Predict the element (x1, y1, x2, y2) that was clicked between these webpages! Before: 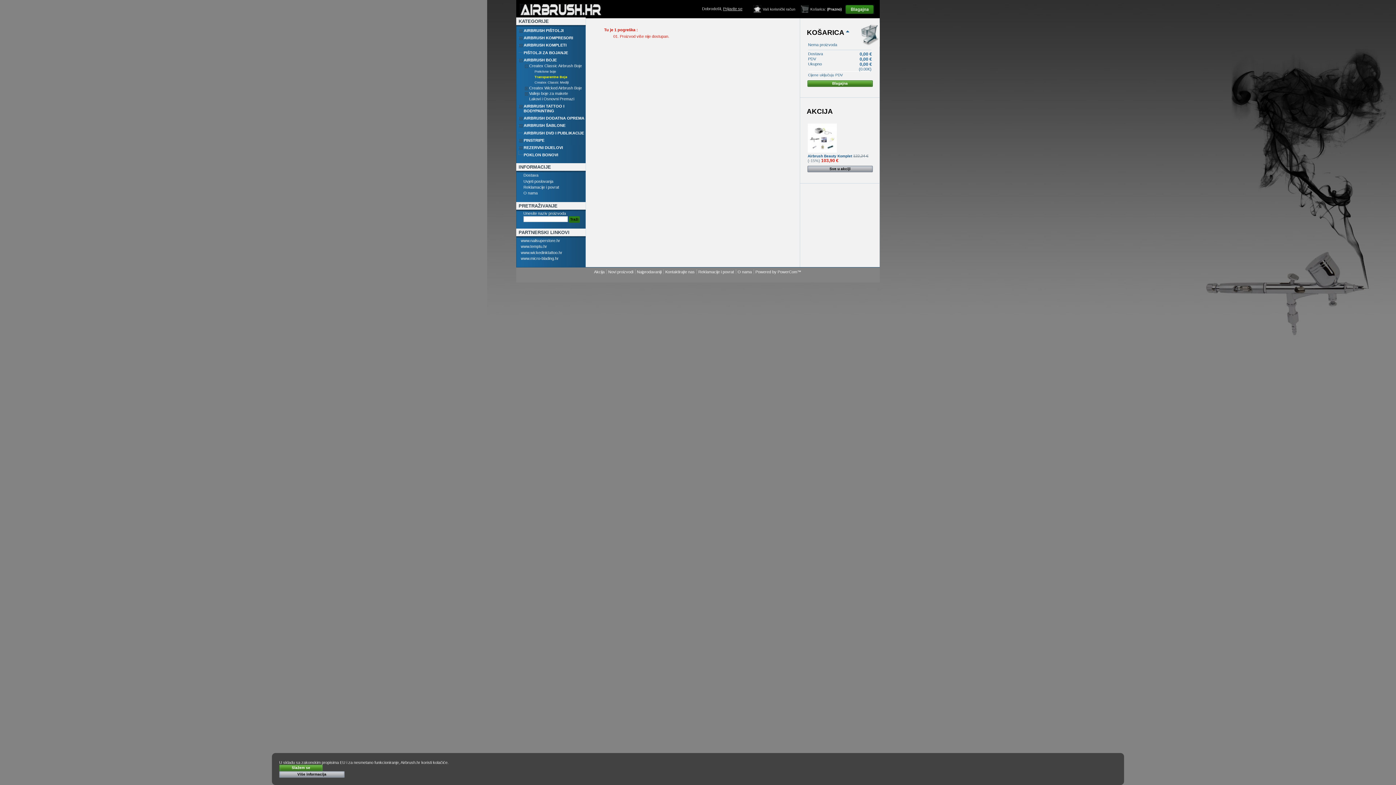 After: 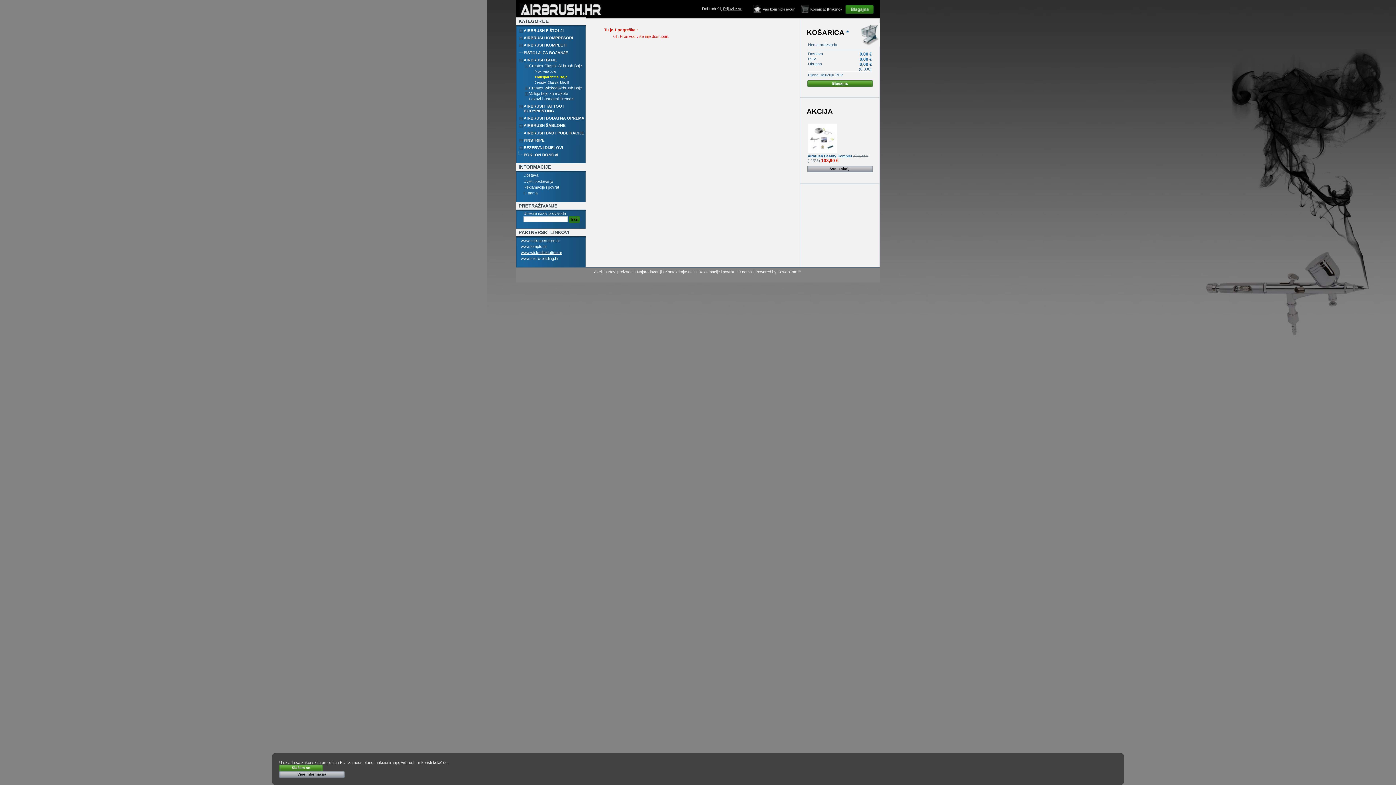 Action: label: www.wickedinktattoo.hr bbox: (520, 250, 562, 254)